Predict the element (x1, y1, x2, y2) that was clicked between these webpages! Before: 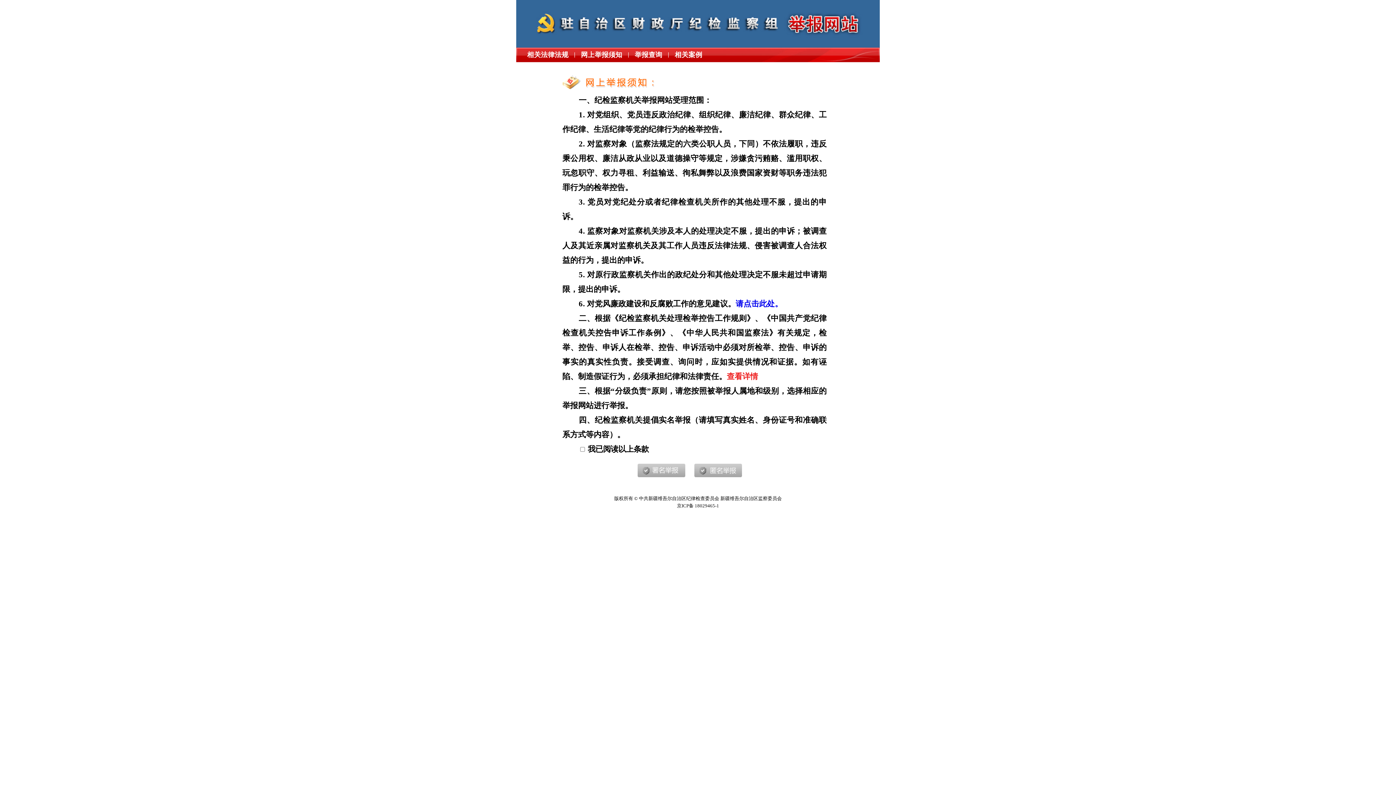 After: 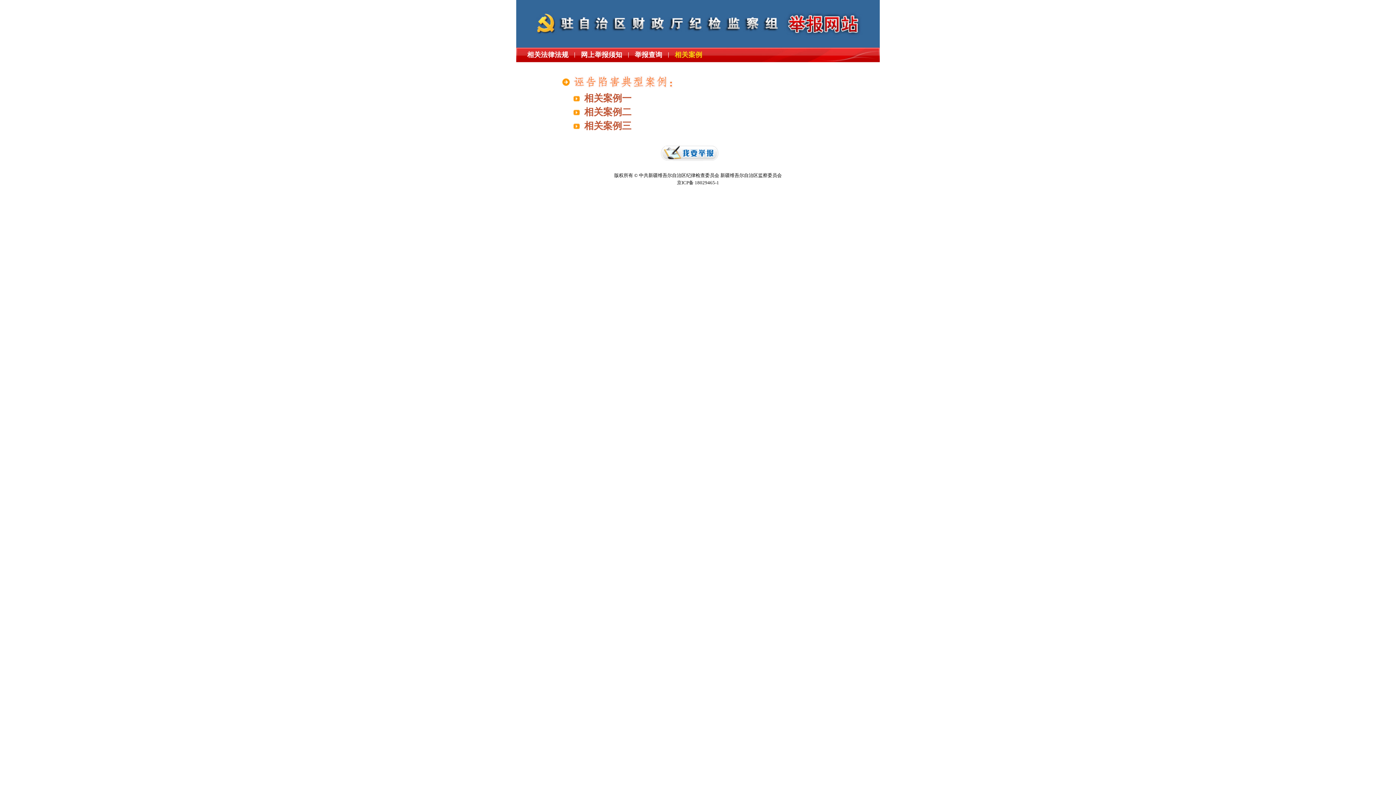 Action: bbox: (674, 50, 702, 58) label: 相关案例